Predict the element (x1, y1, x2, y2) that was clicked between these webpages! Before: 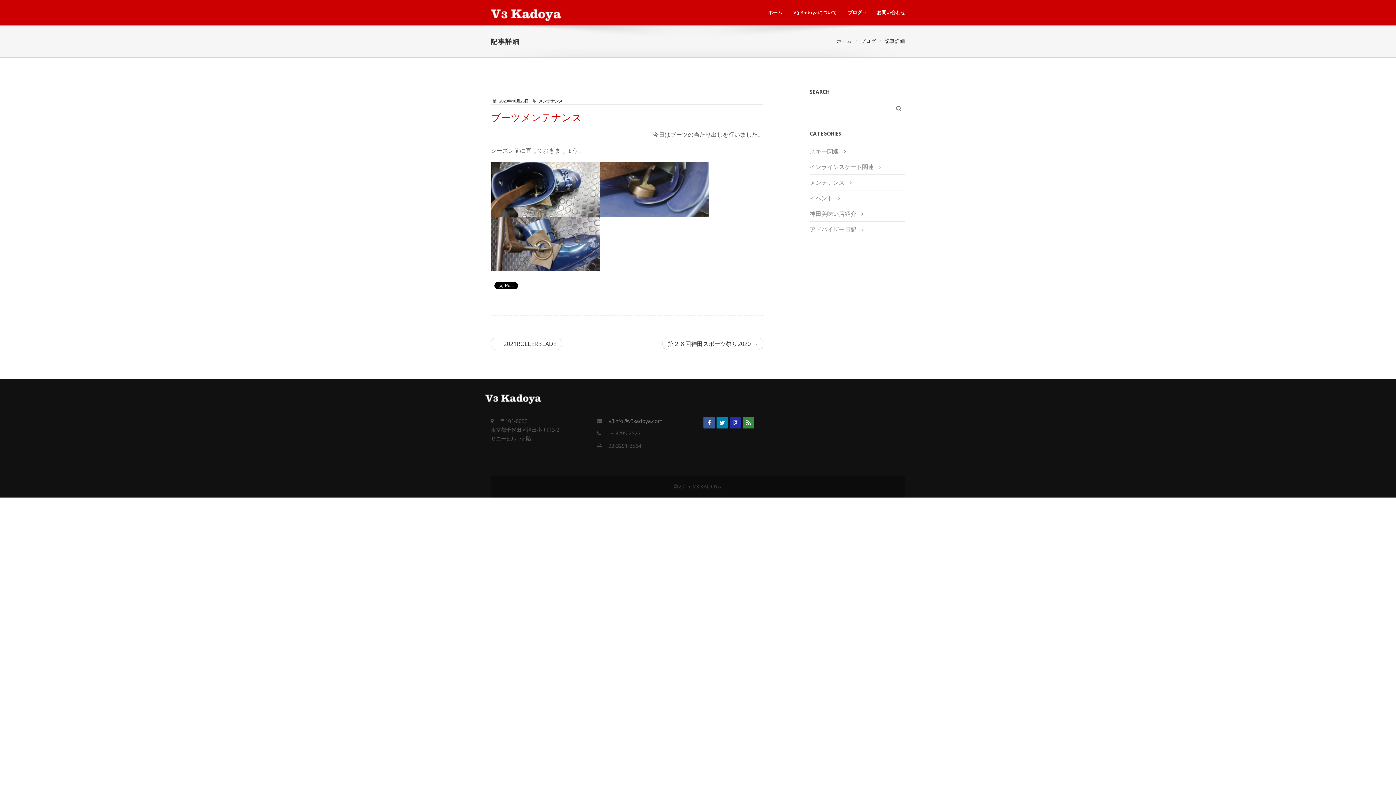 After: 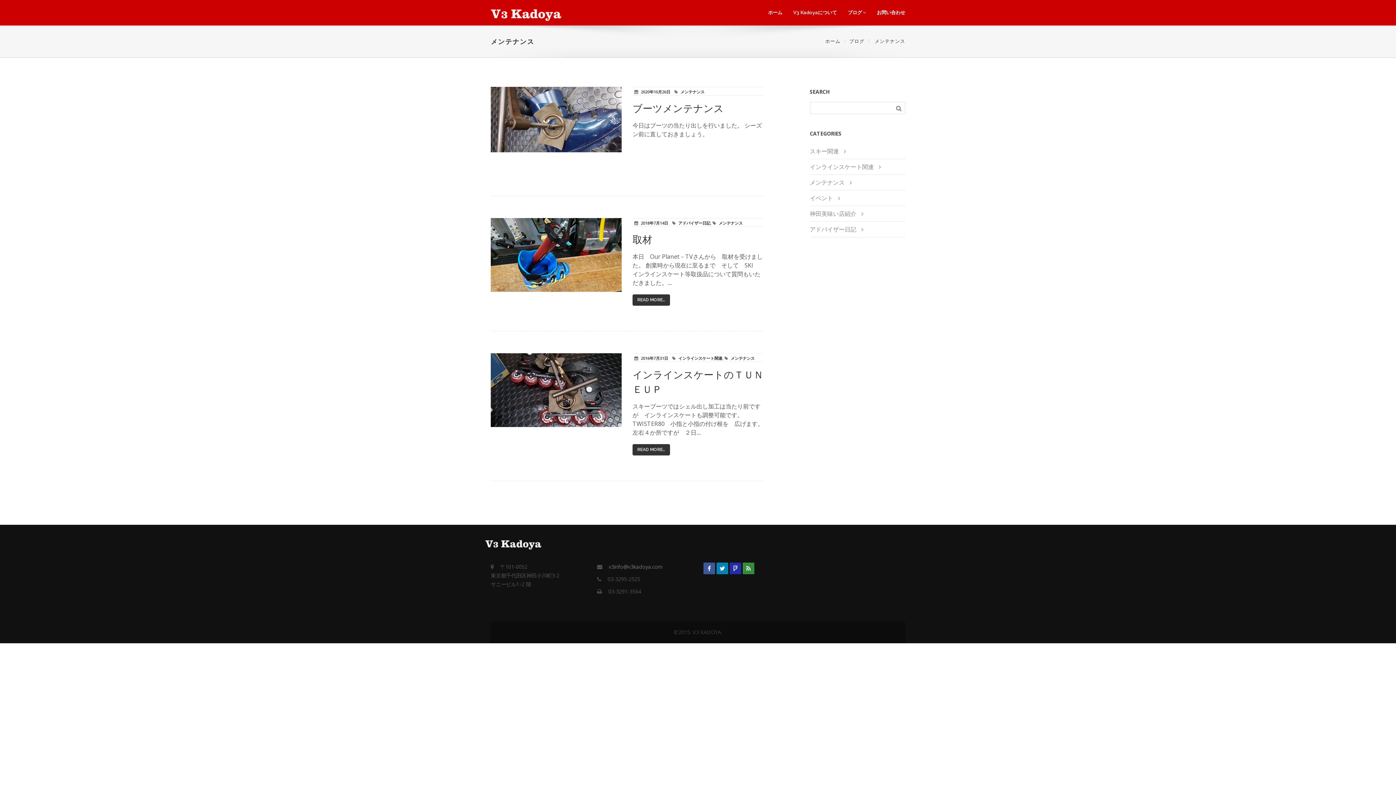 Action: label: メンテナンス bbox: (810, 178, 844, 186)